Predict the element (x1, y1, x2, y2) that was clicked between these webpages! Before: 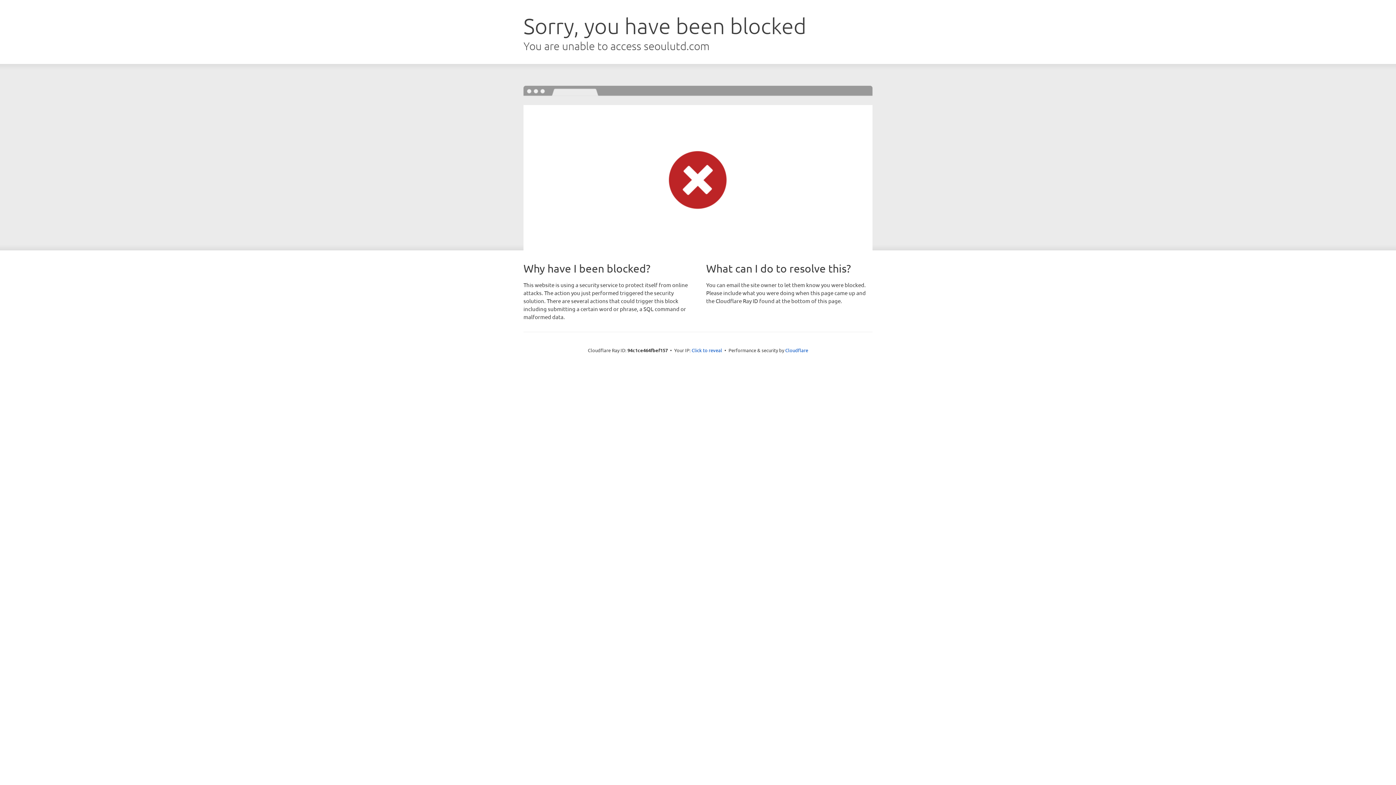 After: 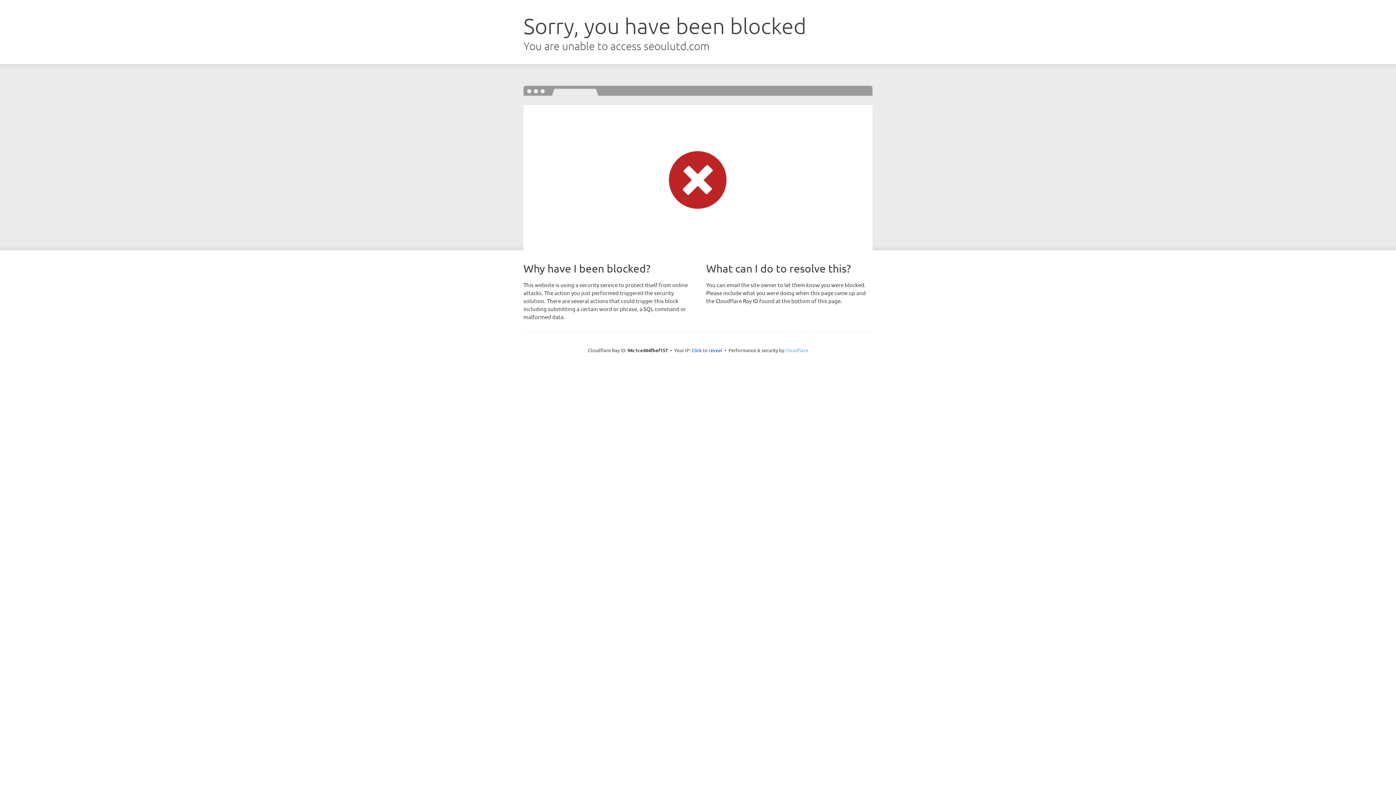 Action: label: Cloudflare bbox: (785, 347, 808, 353)